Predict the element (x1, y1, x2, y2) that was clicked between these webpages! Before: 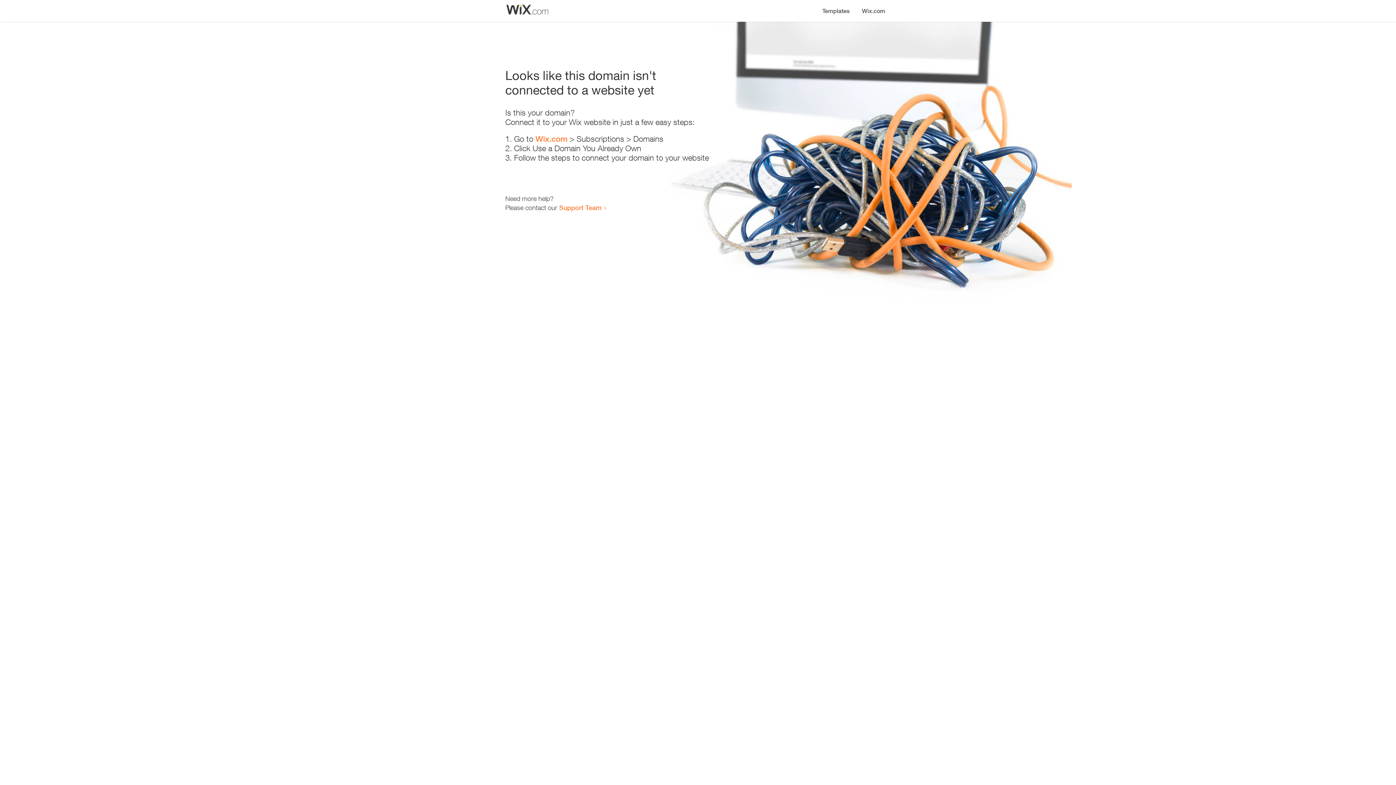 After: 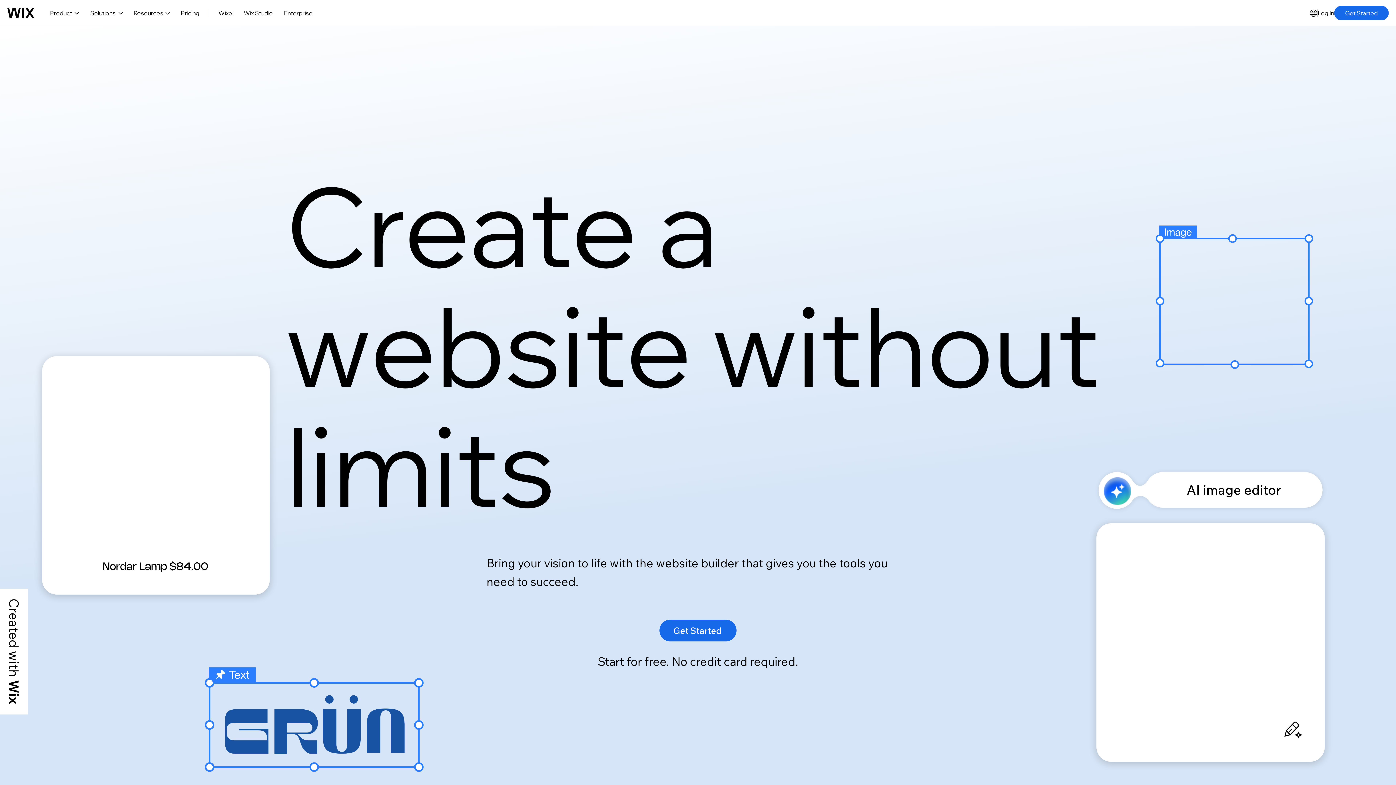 Action: bbox: (856, 0, 890, 14) label: Wix.com